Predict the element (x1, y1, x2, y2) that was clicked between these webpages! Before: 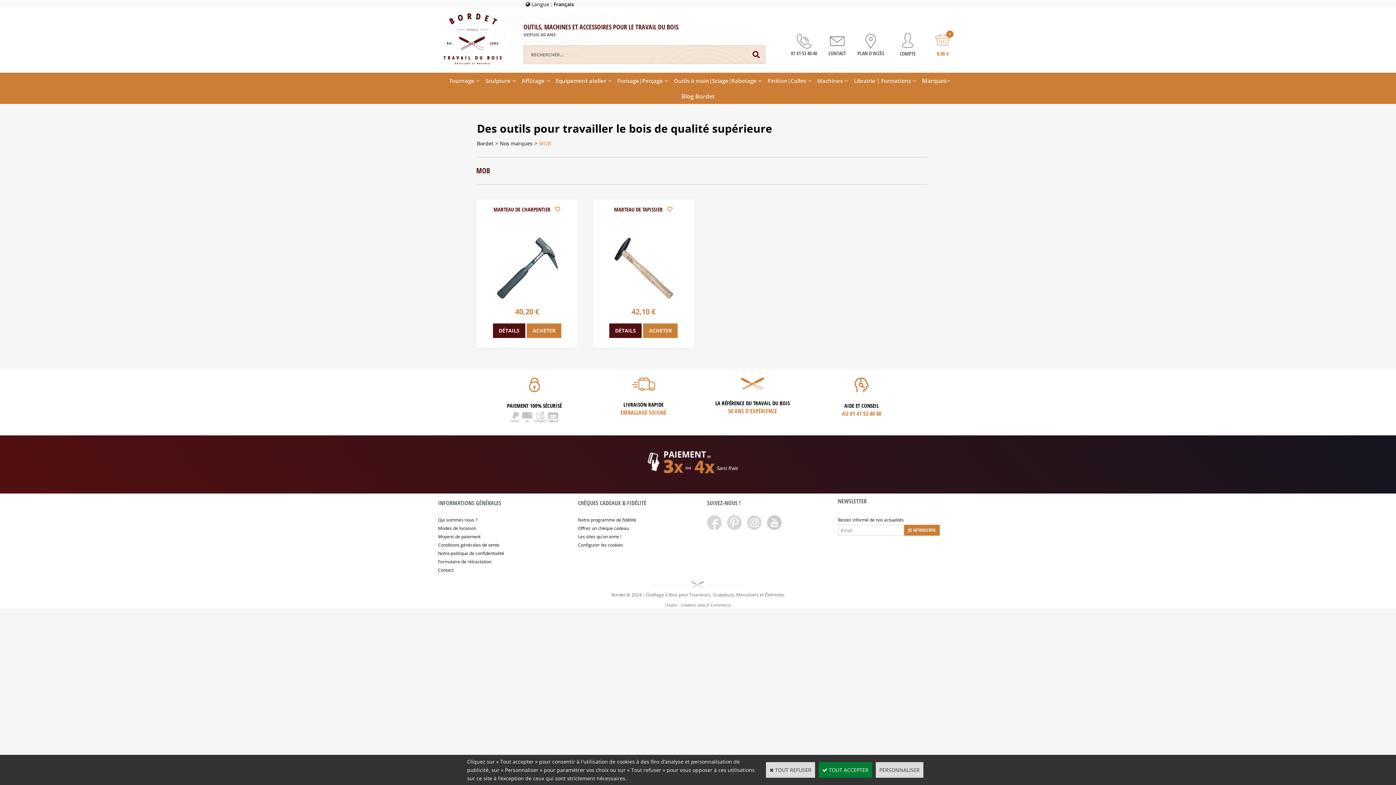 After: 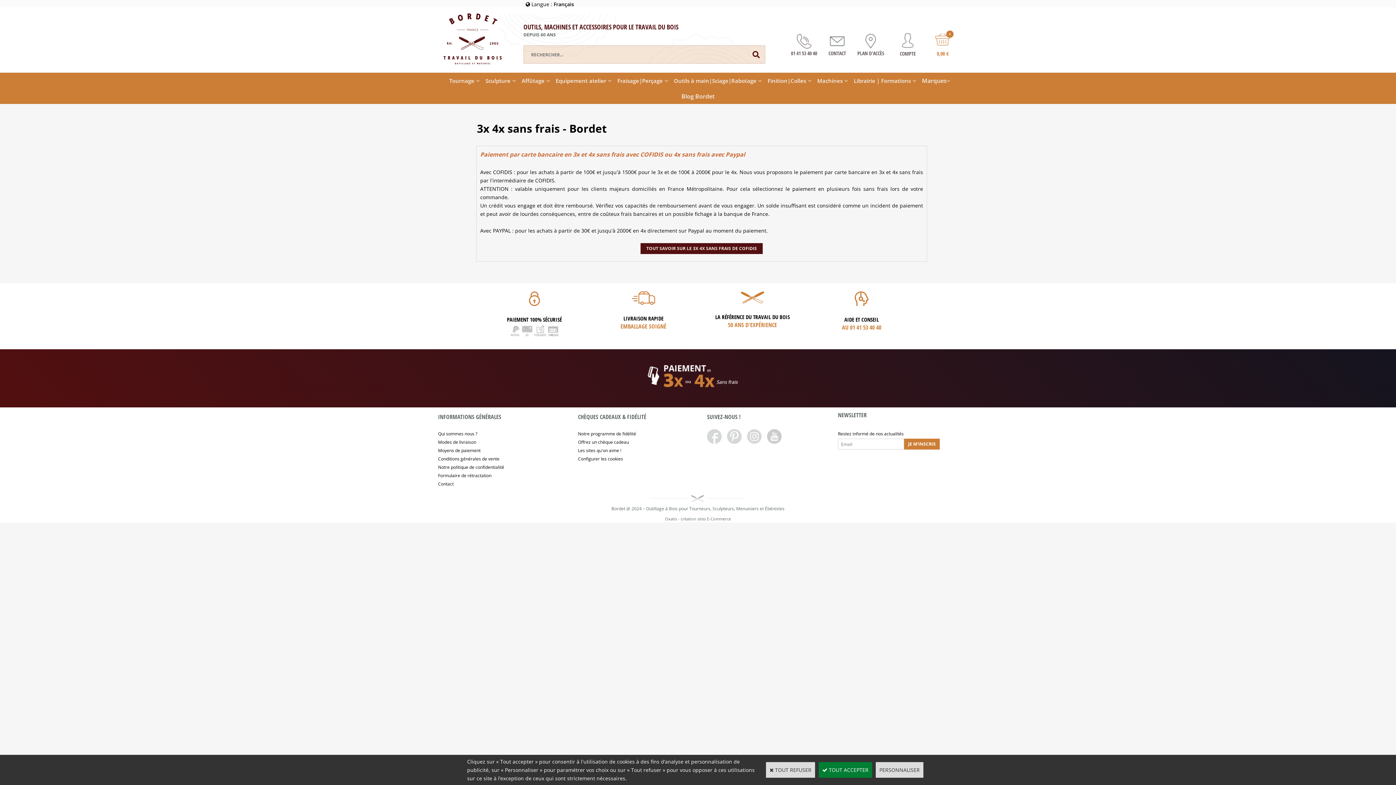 Action: bbox: (641, 474, 754, 481)